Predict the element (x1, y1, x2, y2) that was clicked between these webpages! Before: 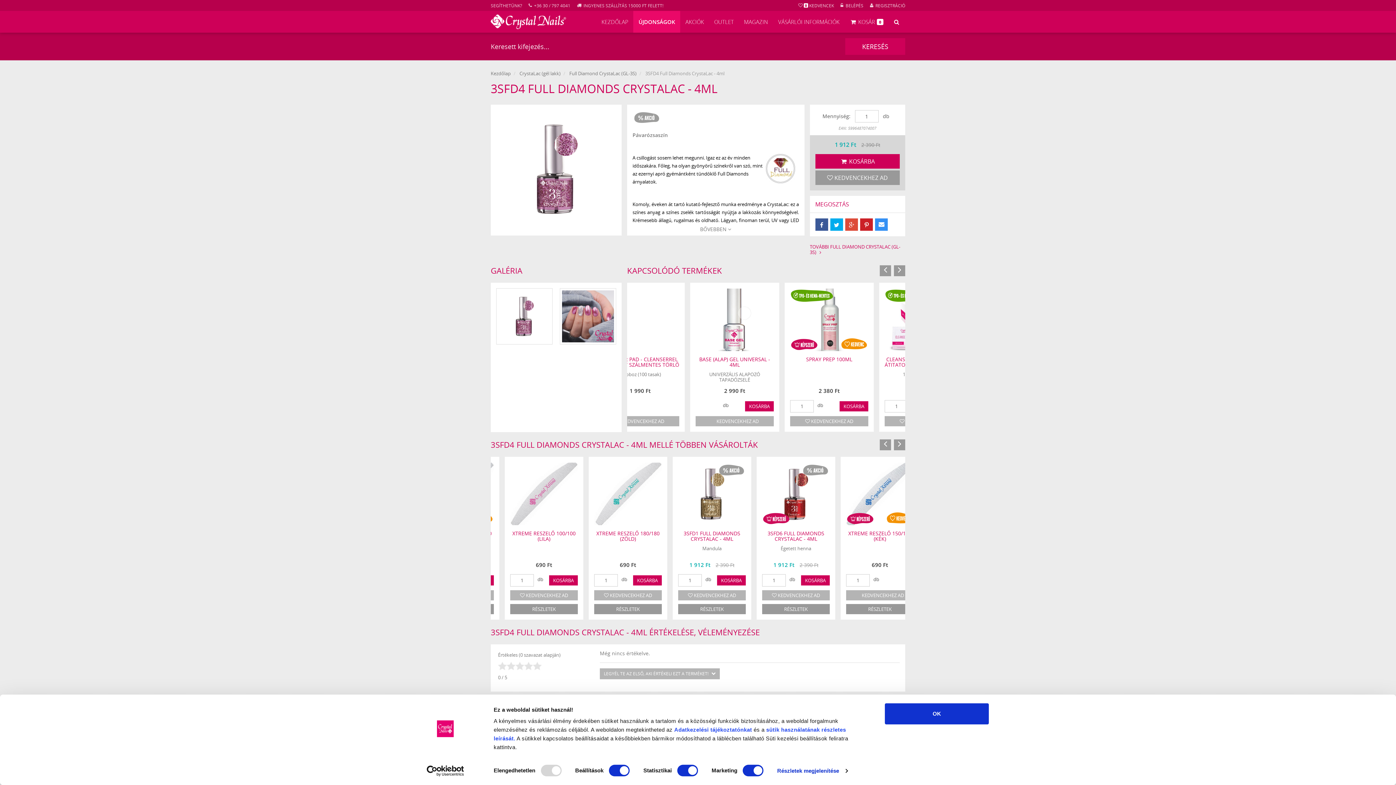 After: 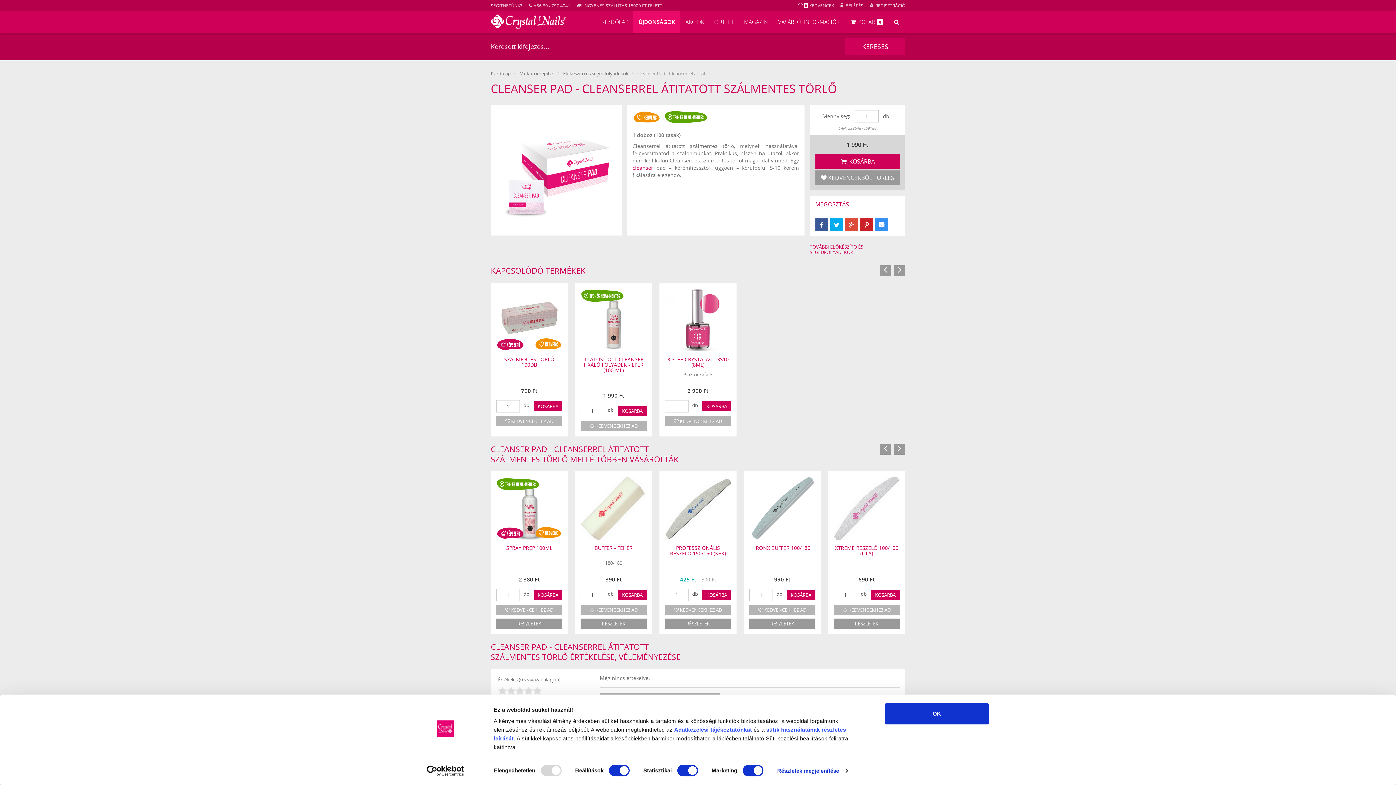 Action: label: CLEANSER PAD - CLEANSERREL ÁTITATOTT SZÁLMENTES TÖRLŐ bbox: (821, 355, 900, 368)